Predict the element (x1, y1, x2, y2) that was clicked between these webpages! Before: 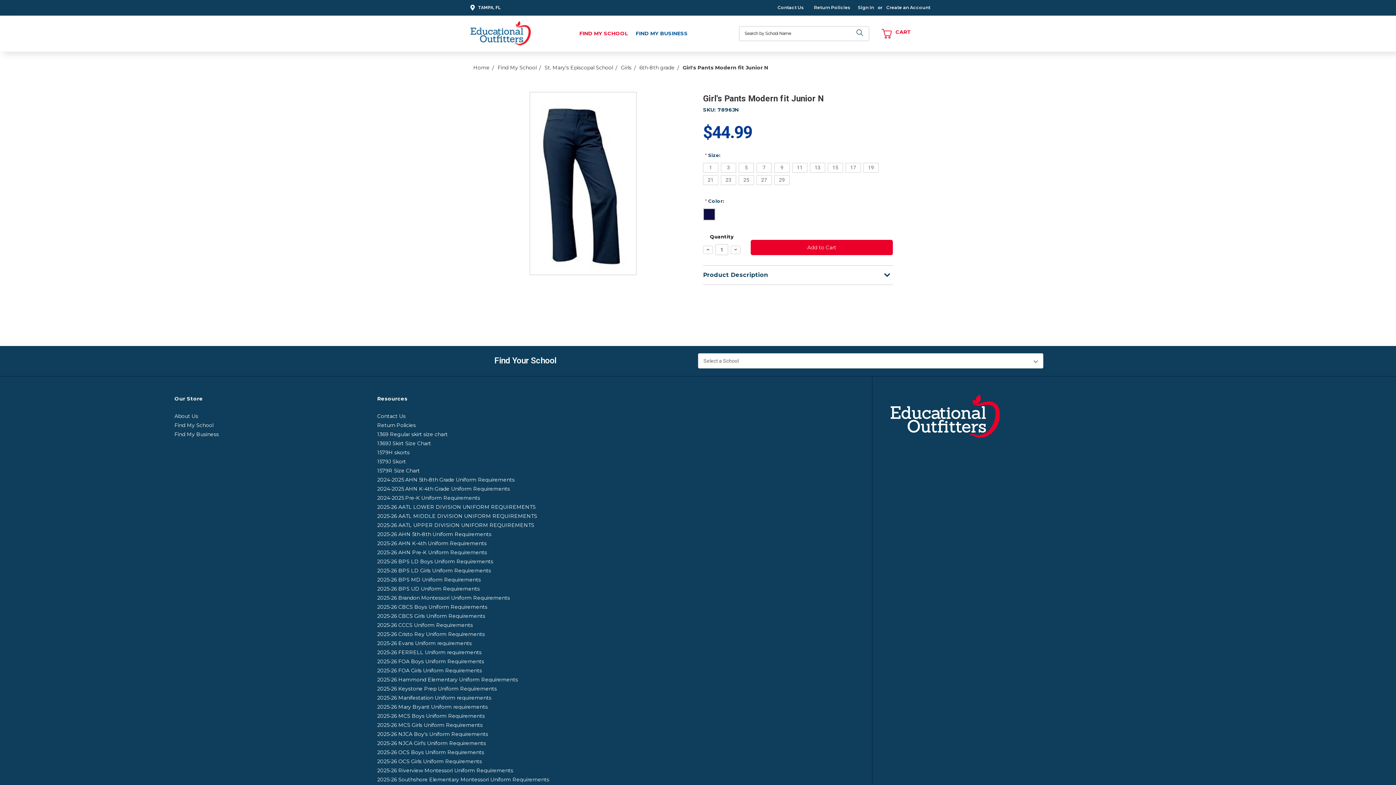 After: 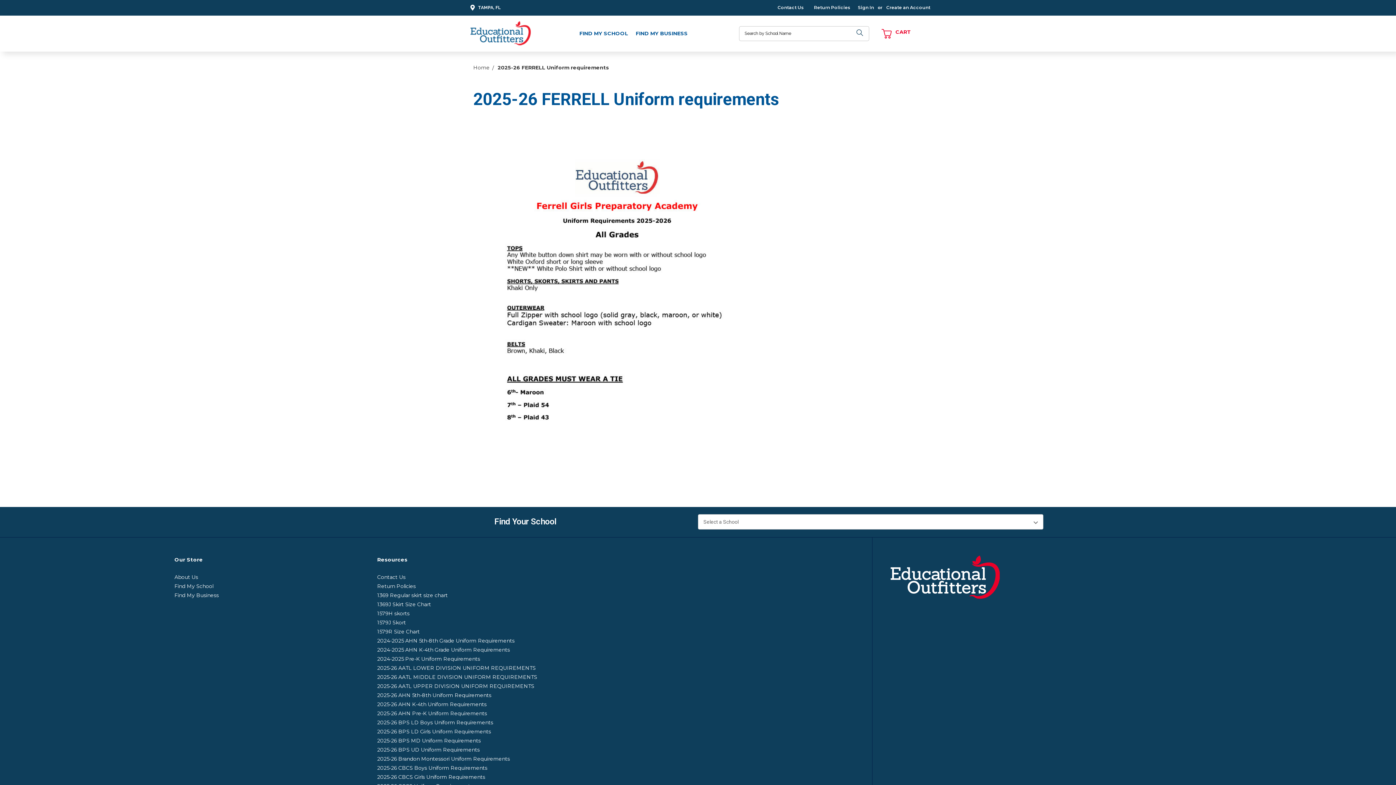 Action: bbox: (377, 649, 481, 656) label: 2025-26 FERRELL Uniform requirements